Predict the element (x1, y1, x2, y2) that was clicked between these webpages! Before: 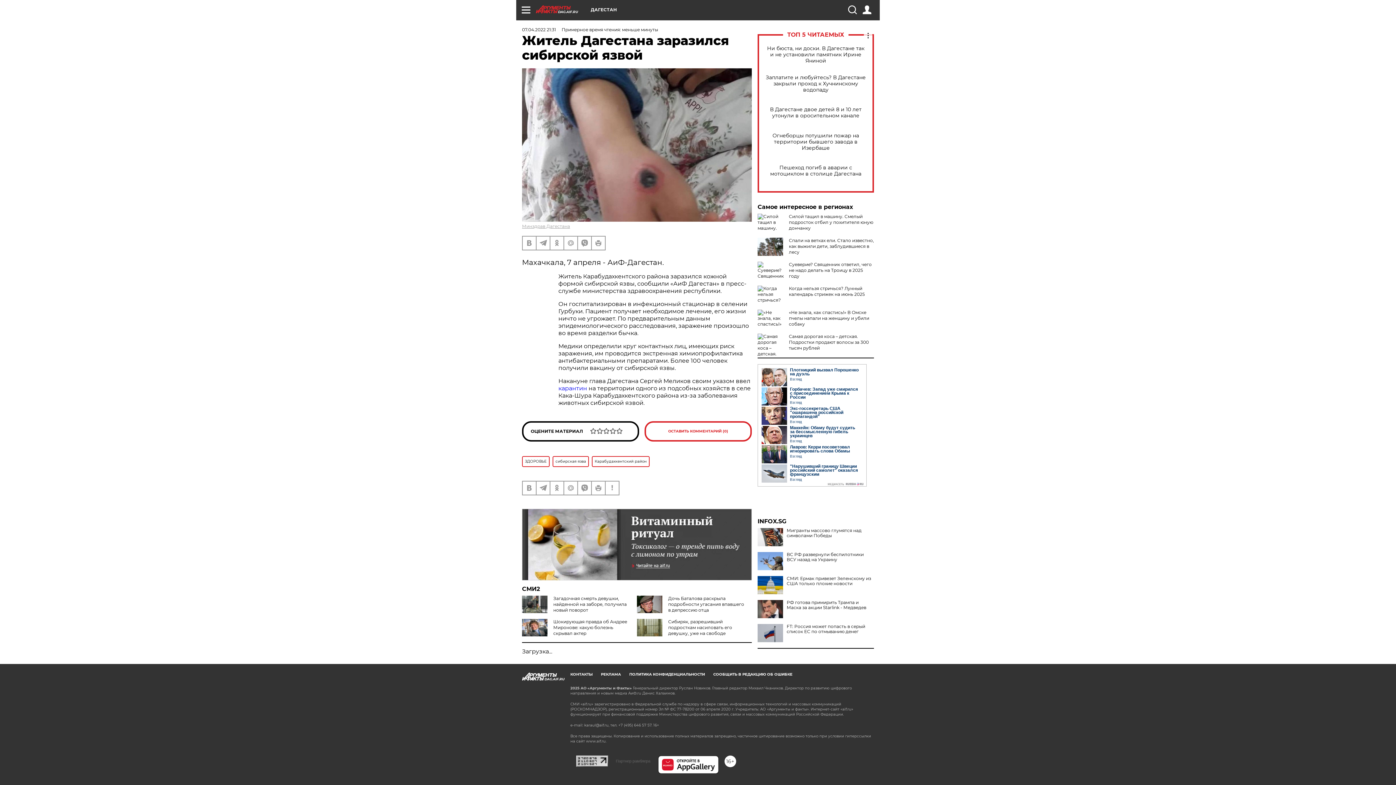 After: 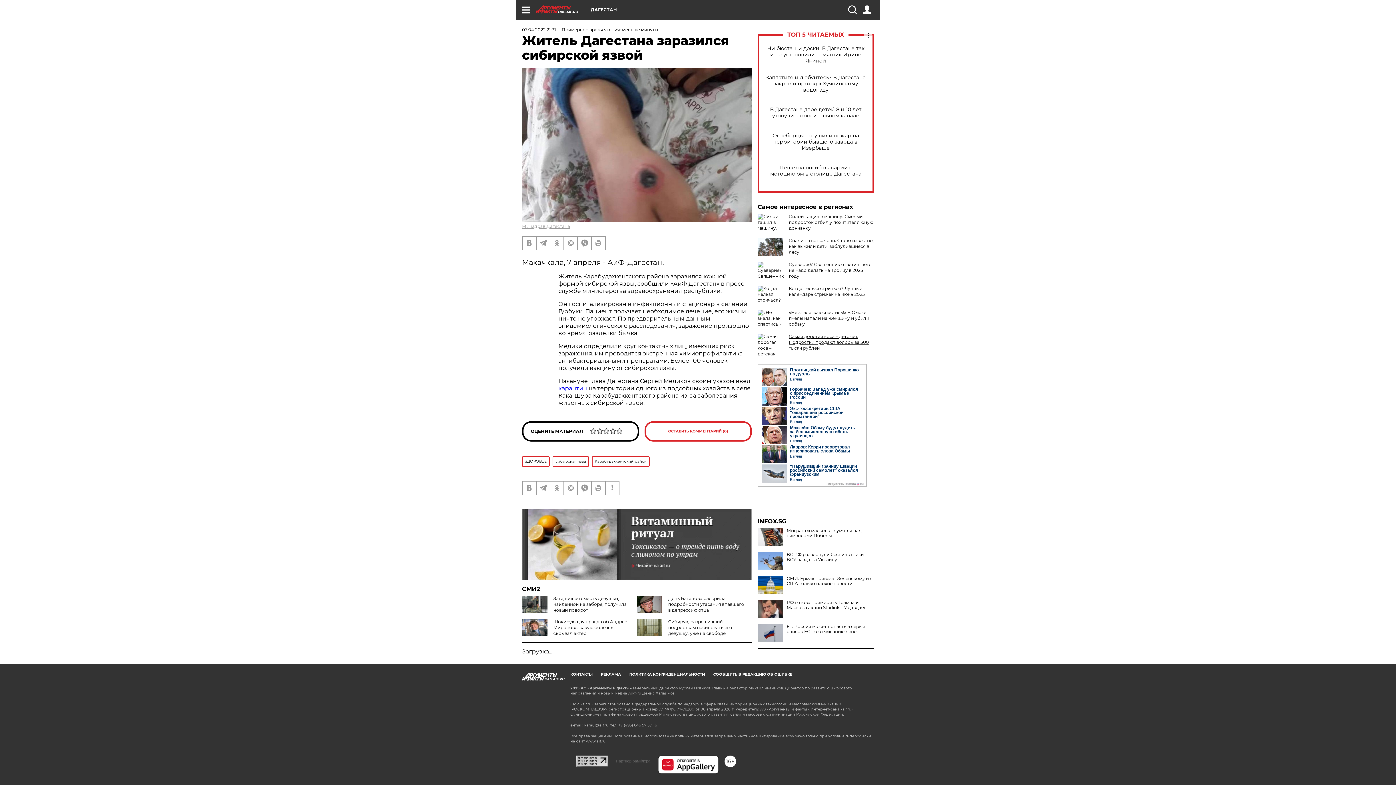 Action: bbox: (789, 333, 869, 350) label: Самая дорогая коса – детская. Подростки продают волосы за 300 тысяч рублей